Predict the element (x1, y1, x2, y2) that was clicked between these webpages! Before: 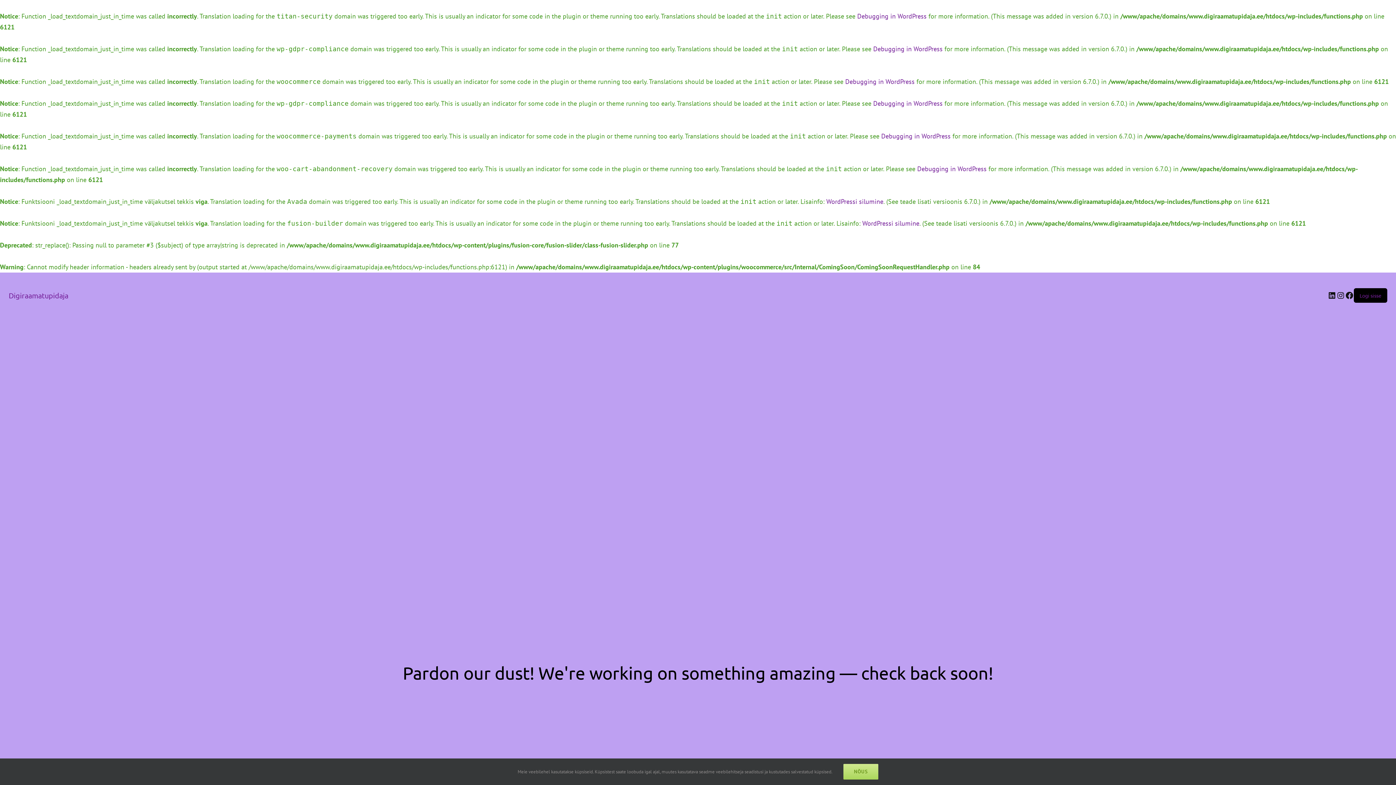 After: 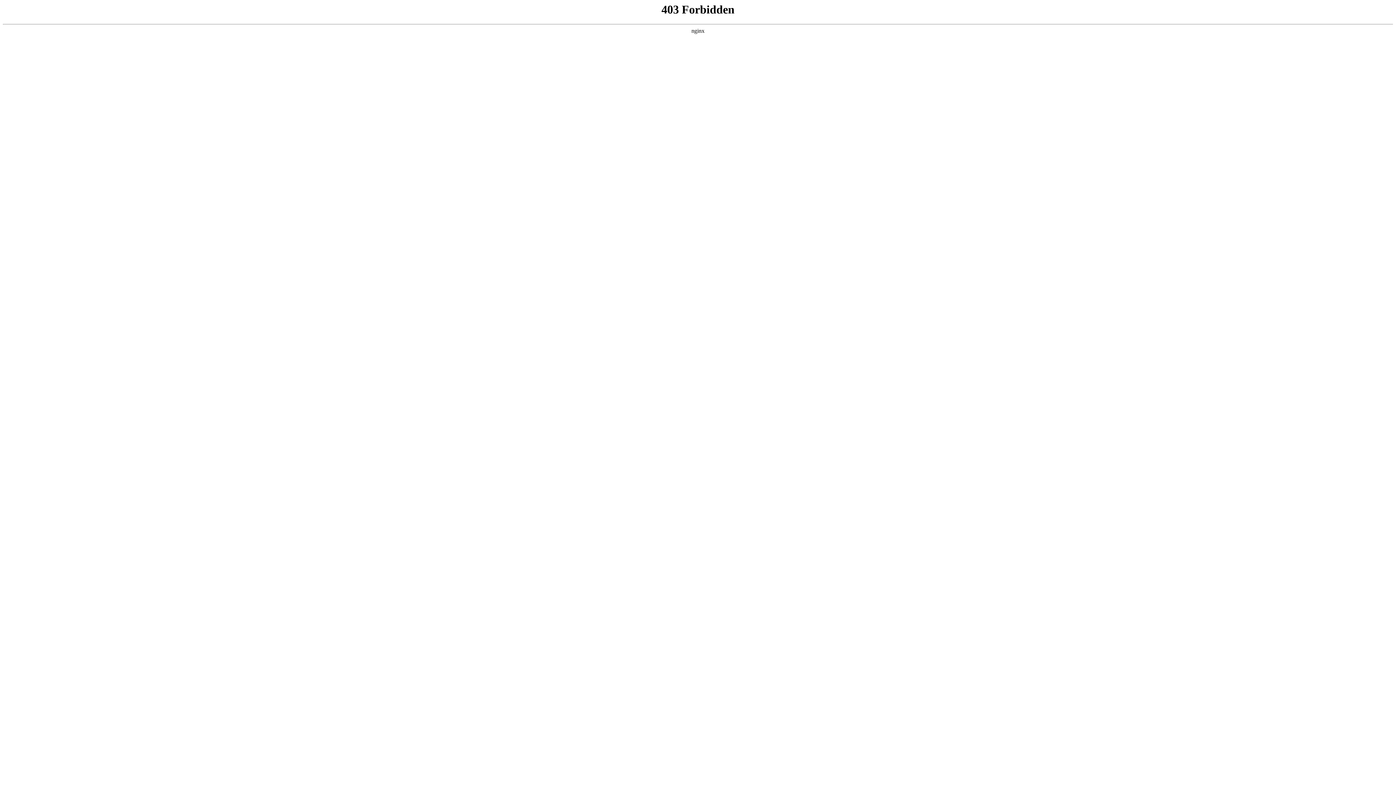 Action: label: Debugging in WordPress bbox: (857, 12, 926, 20)